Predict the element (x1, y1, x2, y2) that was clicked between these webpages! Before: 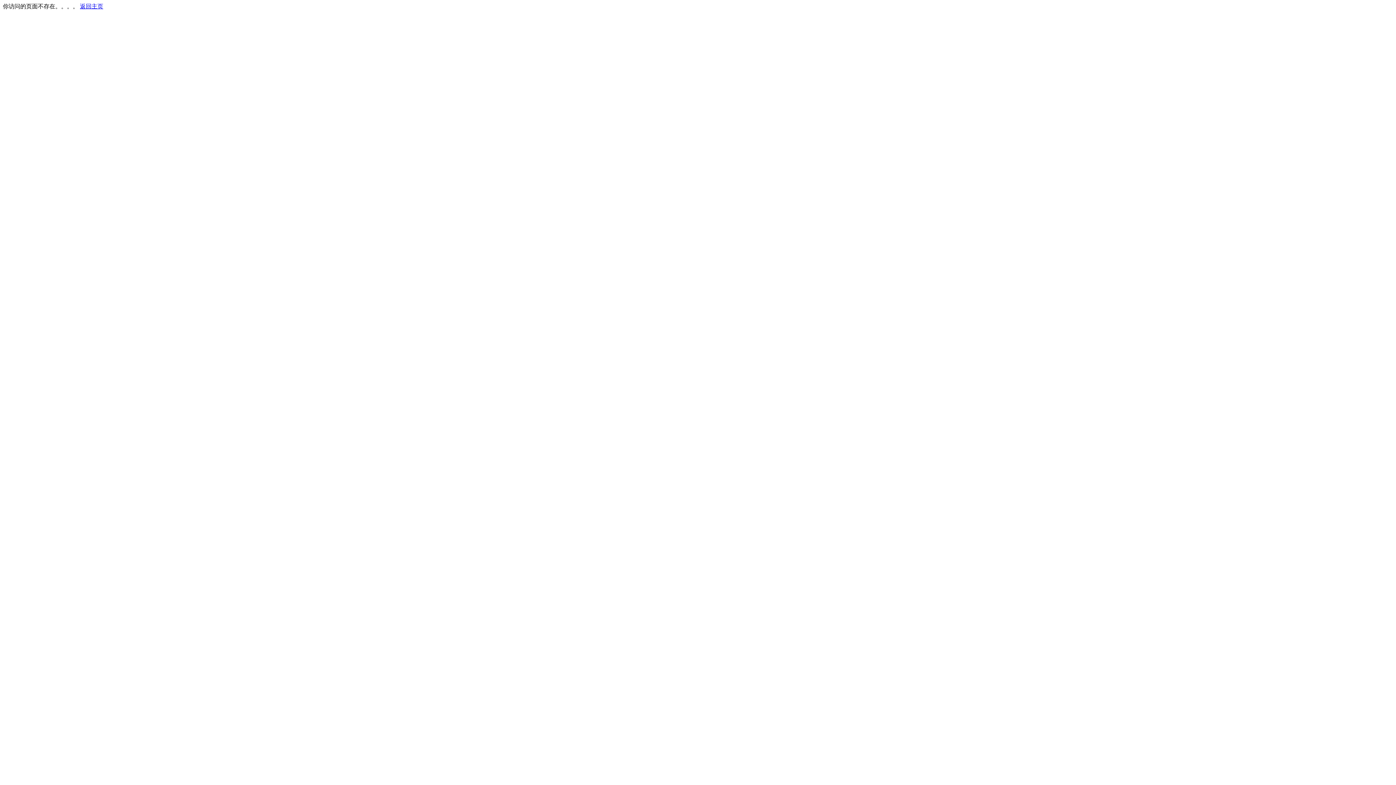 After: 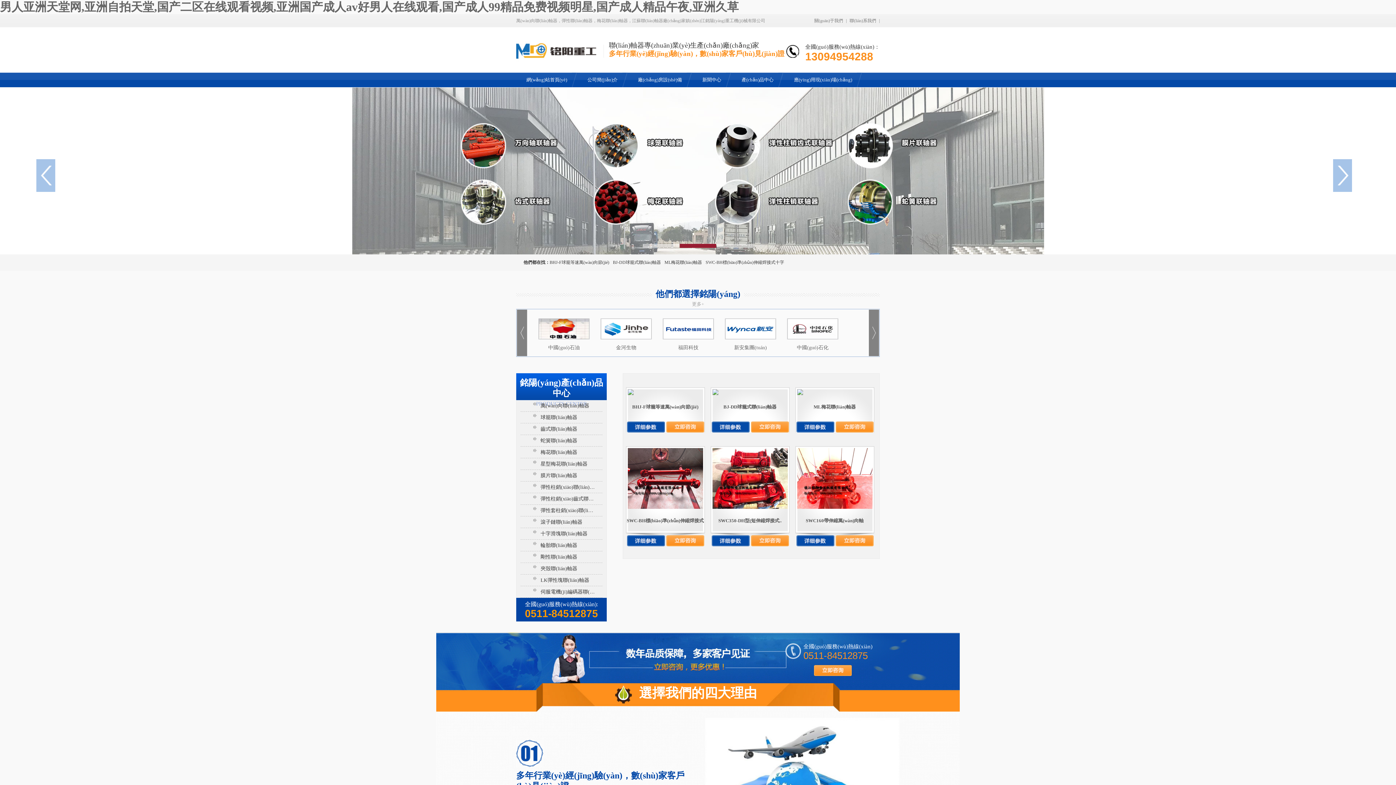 Action: label: 返回主页 bbox: (80, 3, 103, 9)